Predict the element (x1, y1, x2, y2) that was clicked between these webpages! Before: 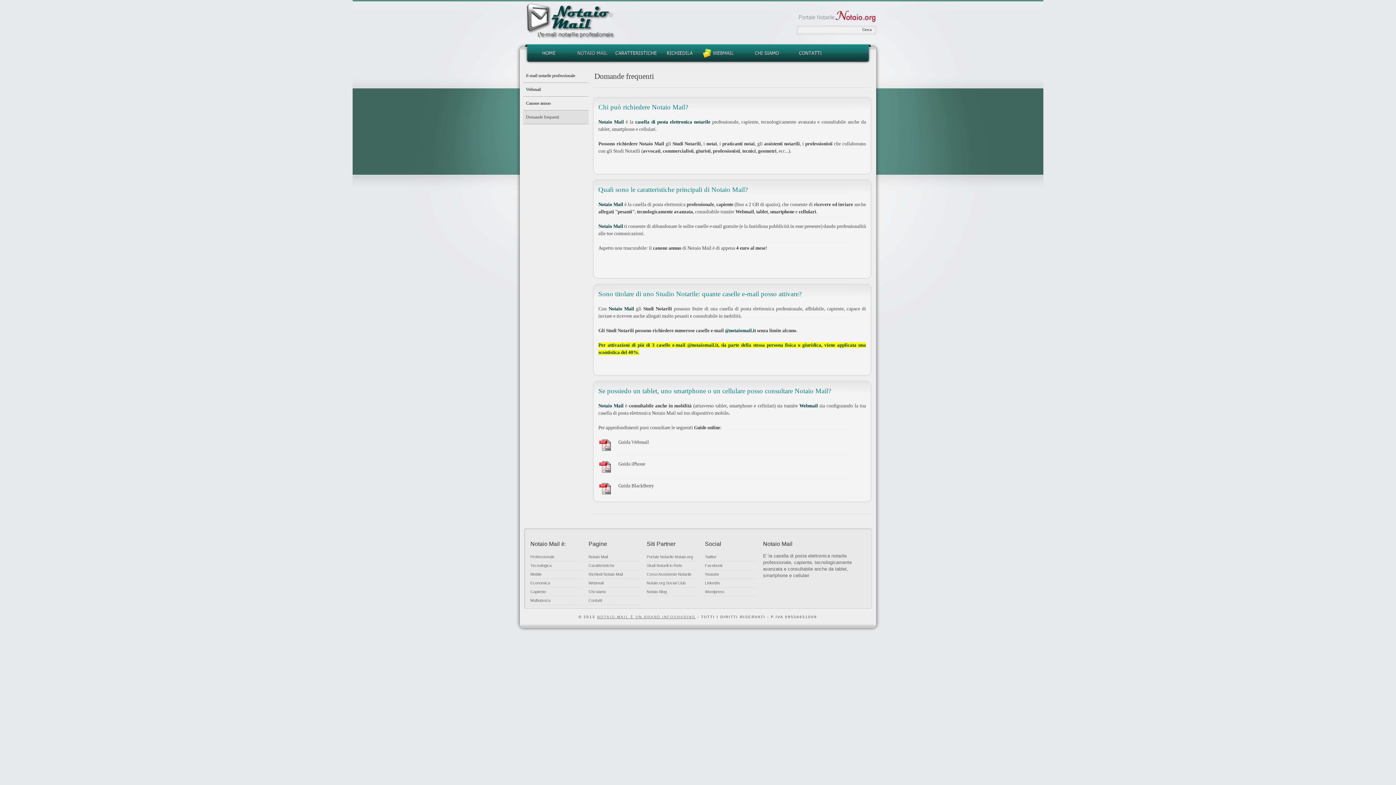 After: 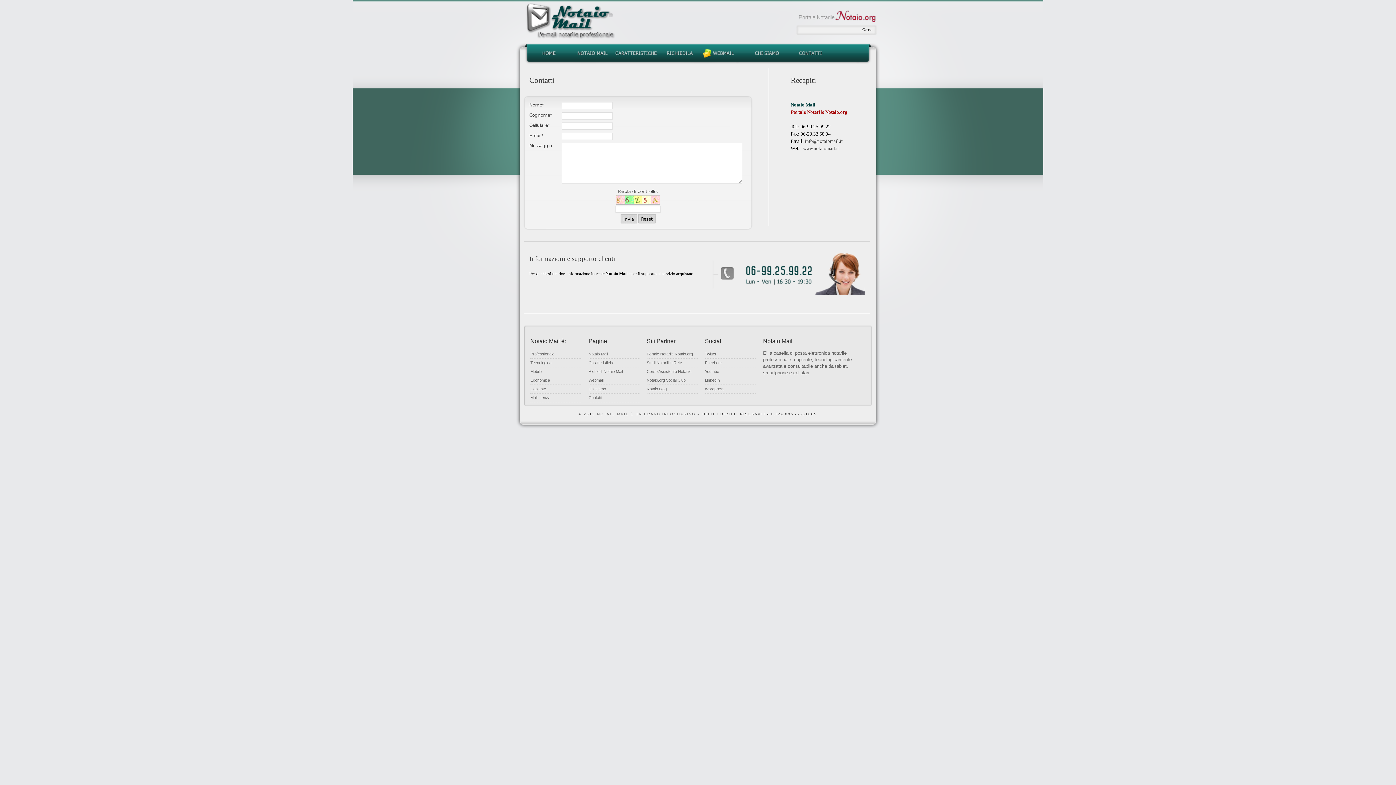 Action: bbox: (588, 598, 602, 602) label: Contatti